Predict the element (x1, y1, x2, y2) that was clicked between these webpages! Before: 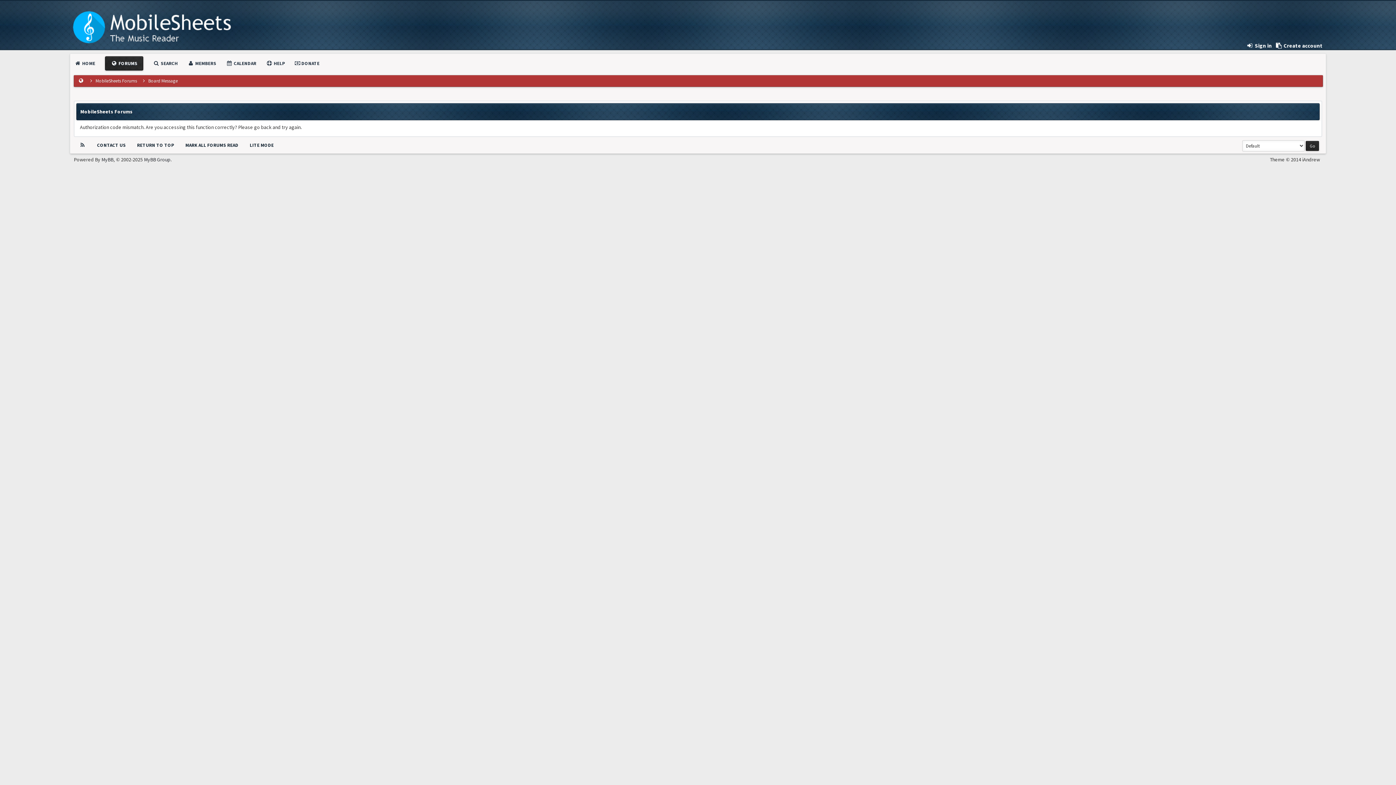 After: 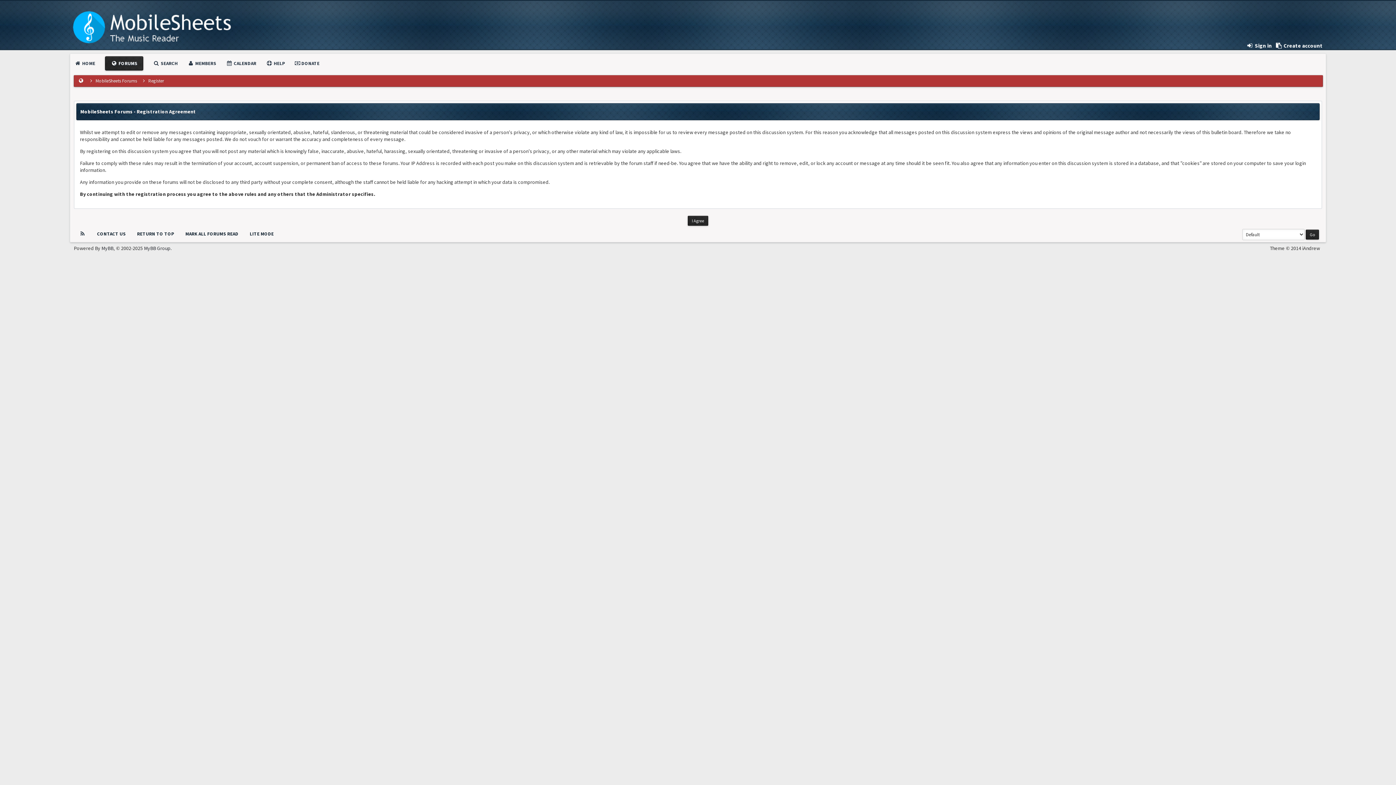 Action: bbox: (1275, 42, 1322, 49) label:  Create account